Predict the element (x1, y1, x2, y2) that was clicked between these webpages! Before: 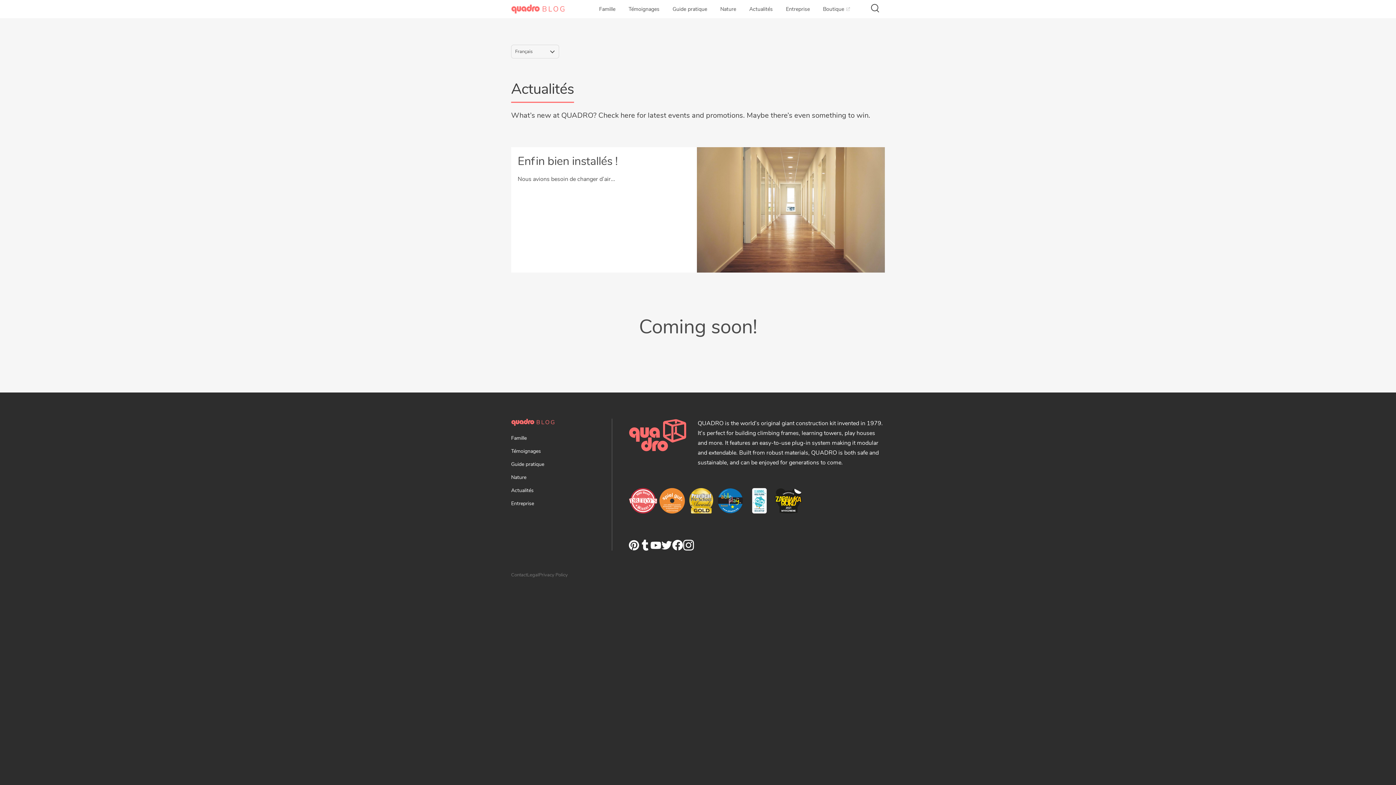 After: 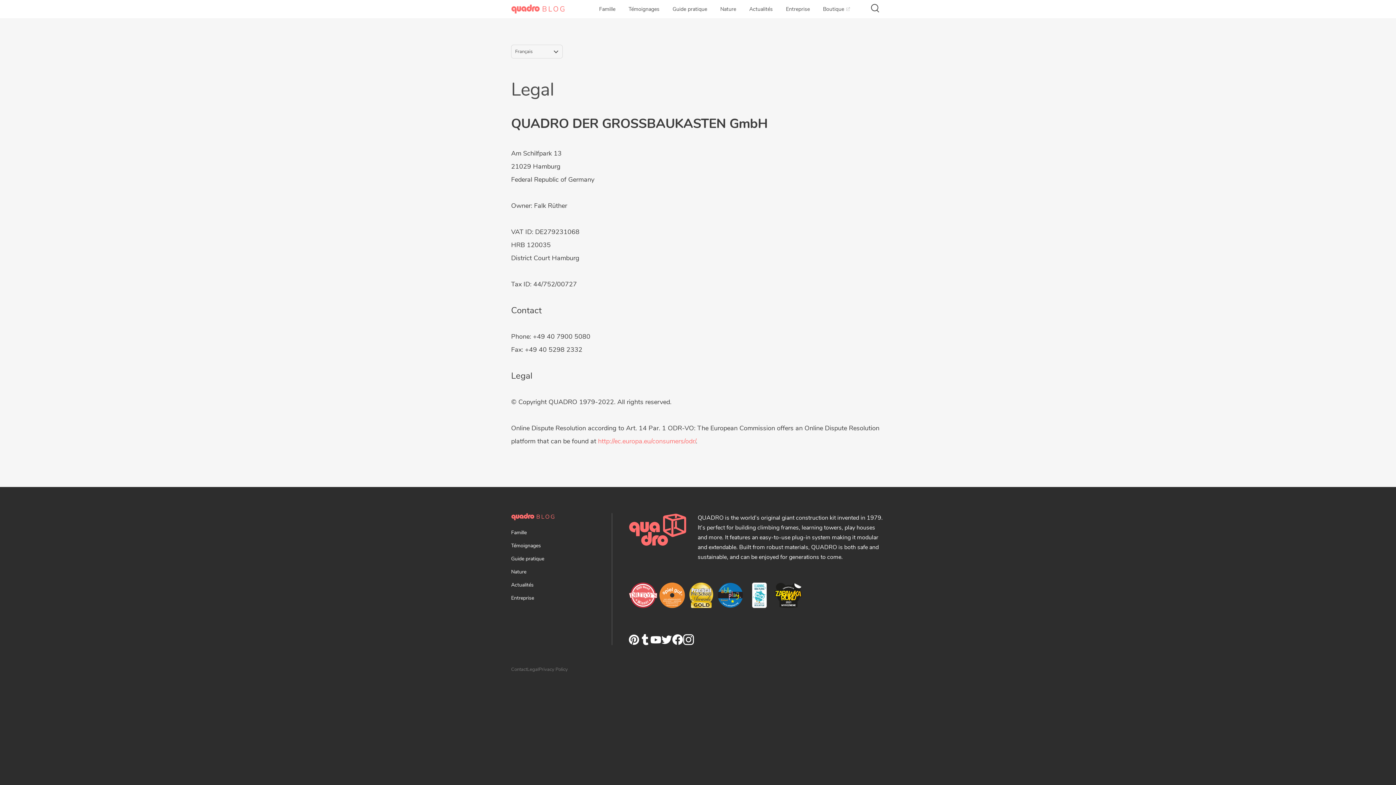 Action: label: Legal bbox: (527, 570, 538, 580)